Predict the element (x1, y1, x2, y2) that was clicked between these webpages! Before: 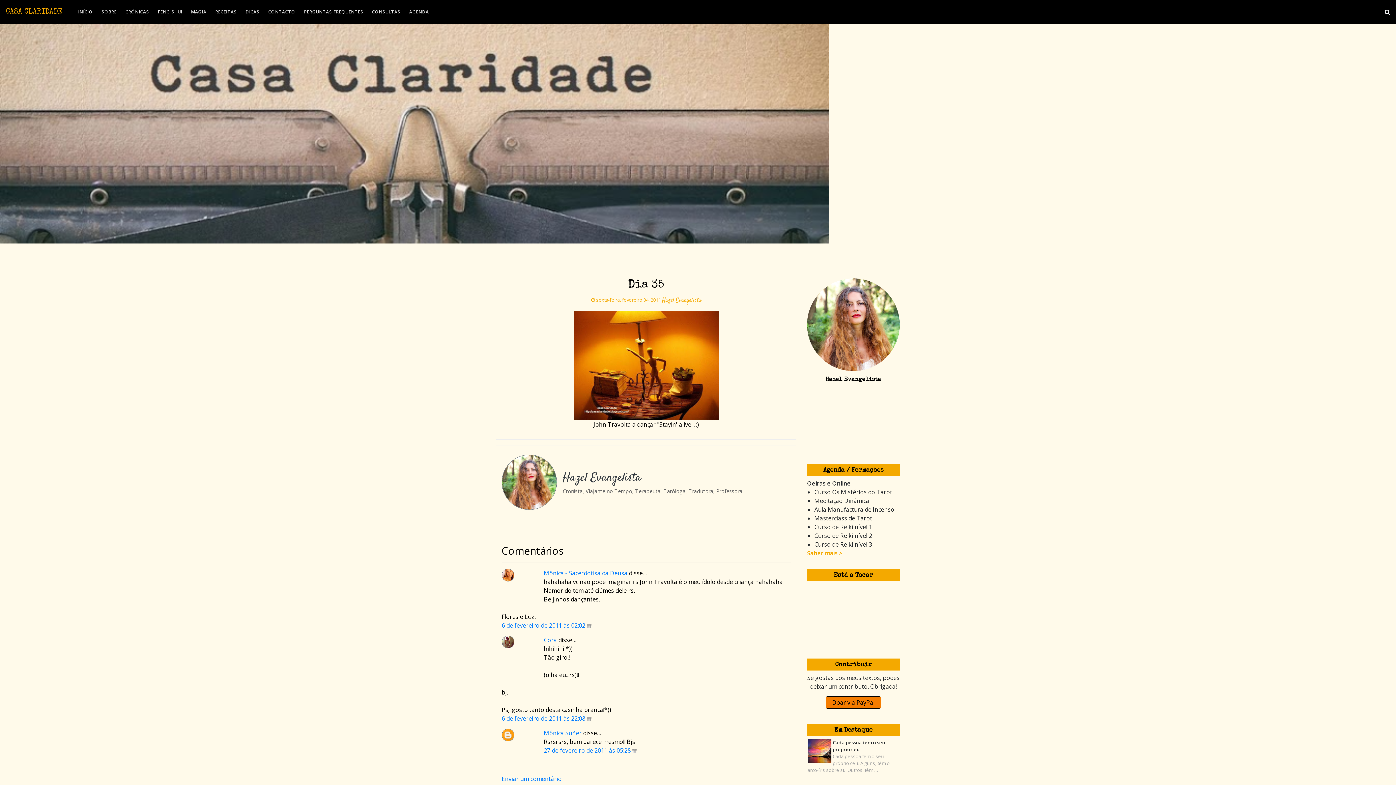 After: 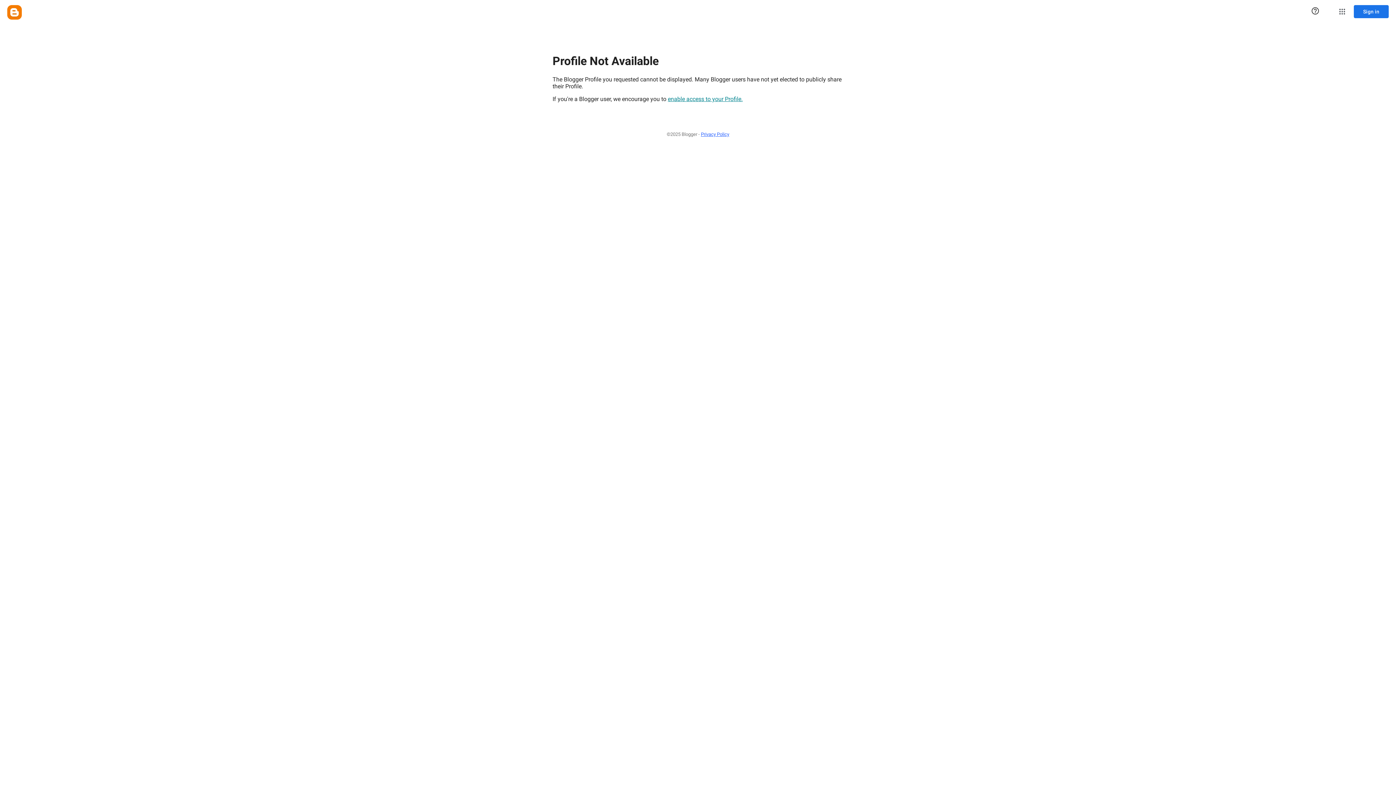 Action: label: Mônica Suñer bbox: (544, 729, 581, 737)